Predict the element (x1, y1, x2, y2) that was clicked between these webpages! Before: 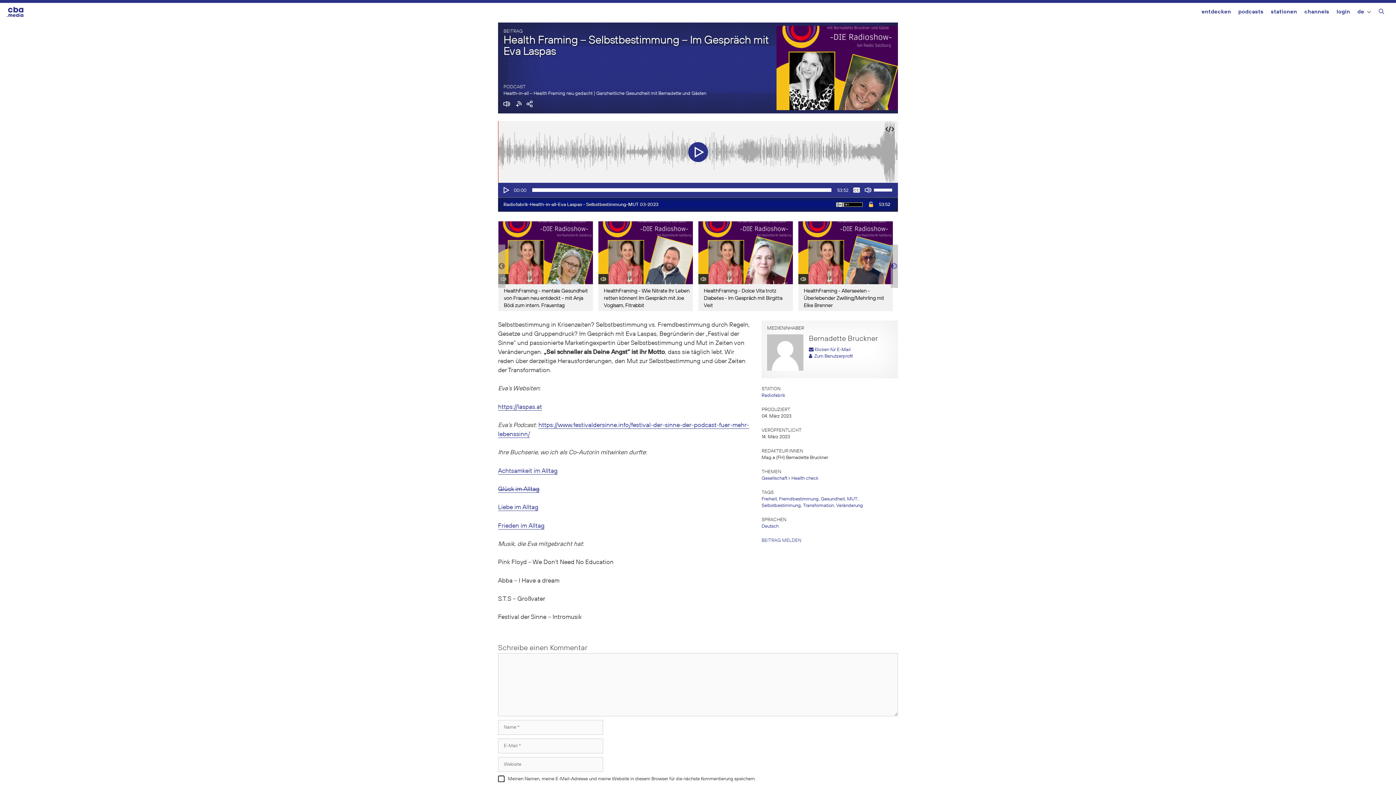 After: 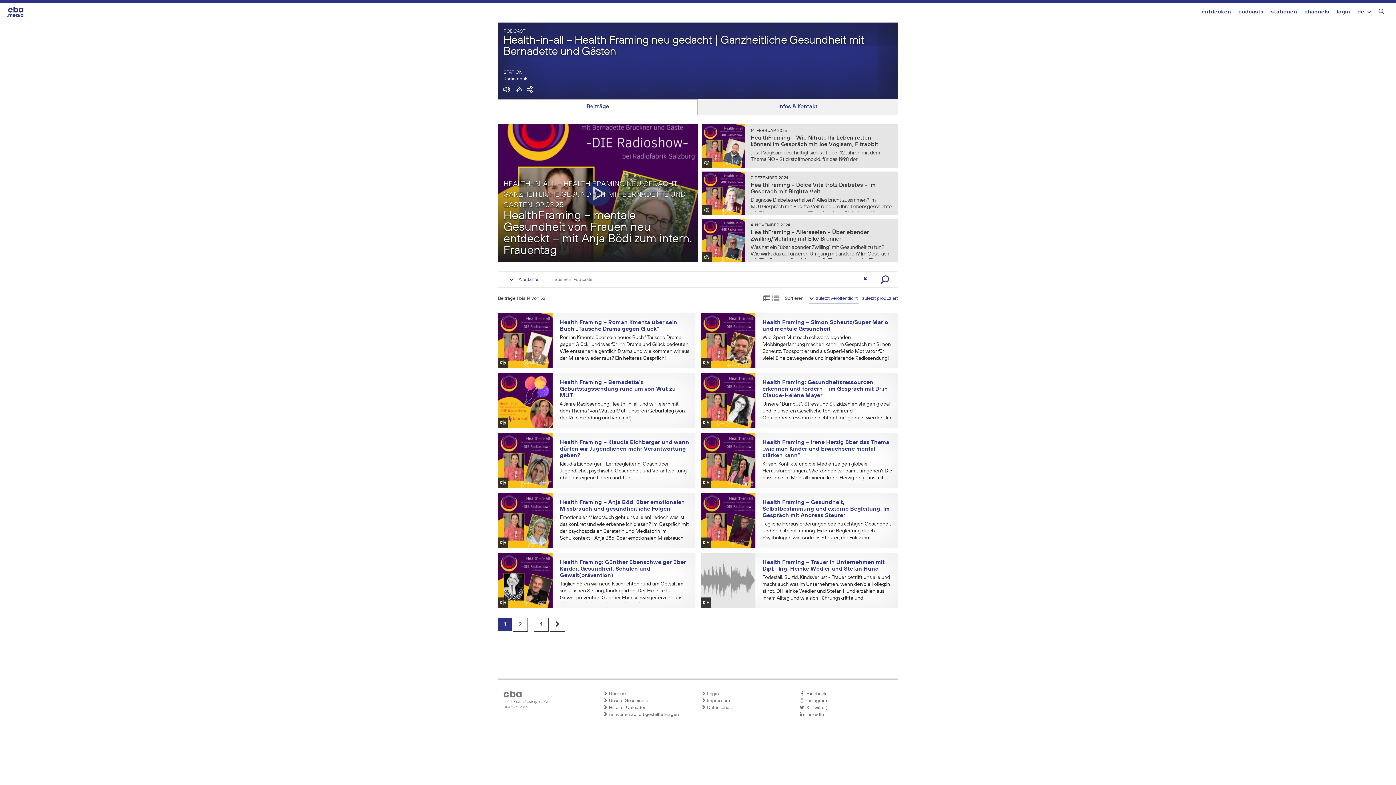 Action: label: Health-in-all – Health Framing neu gedacht | Ganzheitliche Gesundheit mit Bernadette und Gästen bbox: (503, 91, 706, 96)